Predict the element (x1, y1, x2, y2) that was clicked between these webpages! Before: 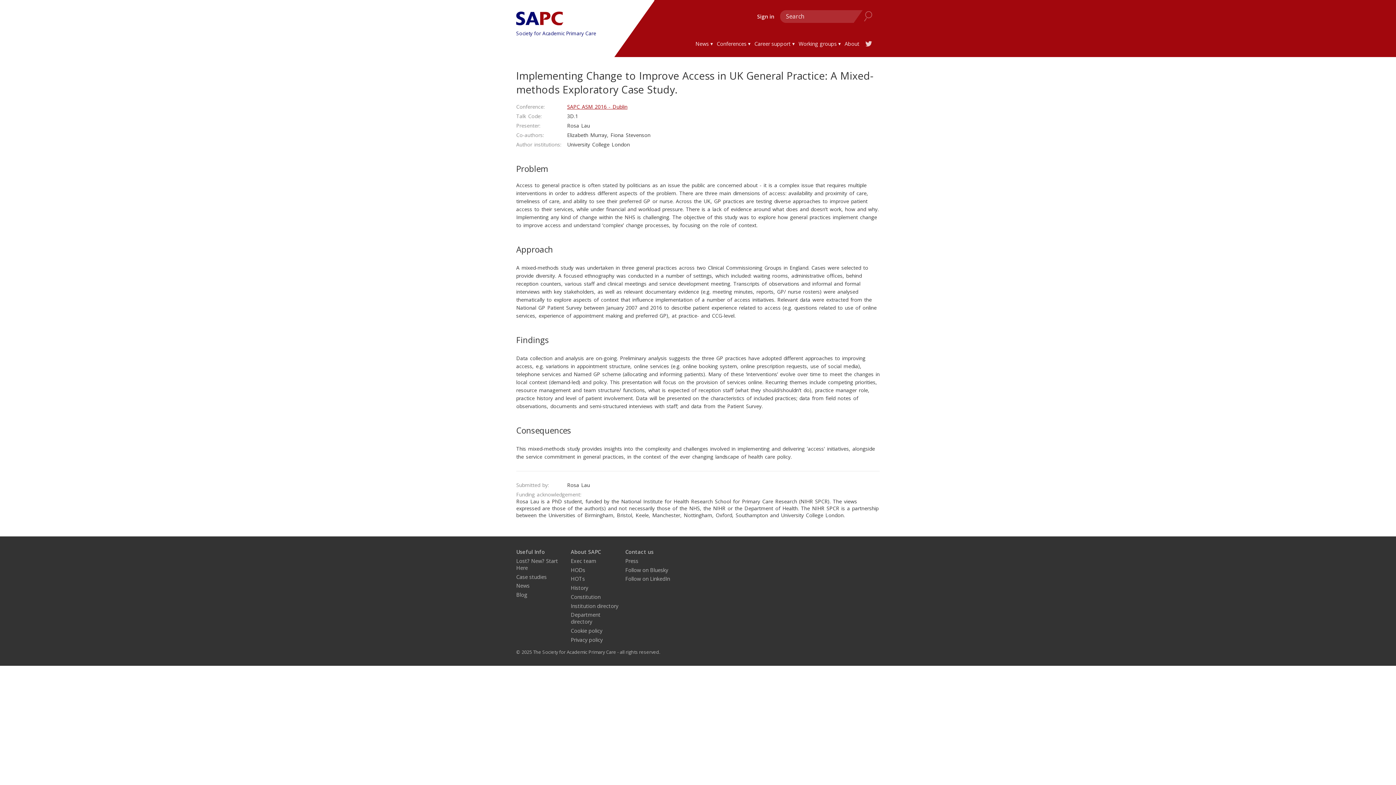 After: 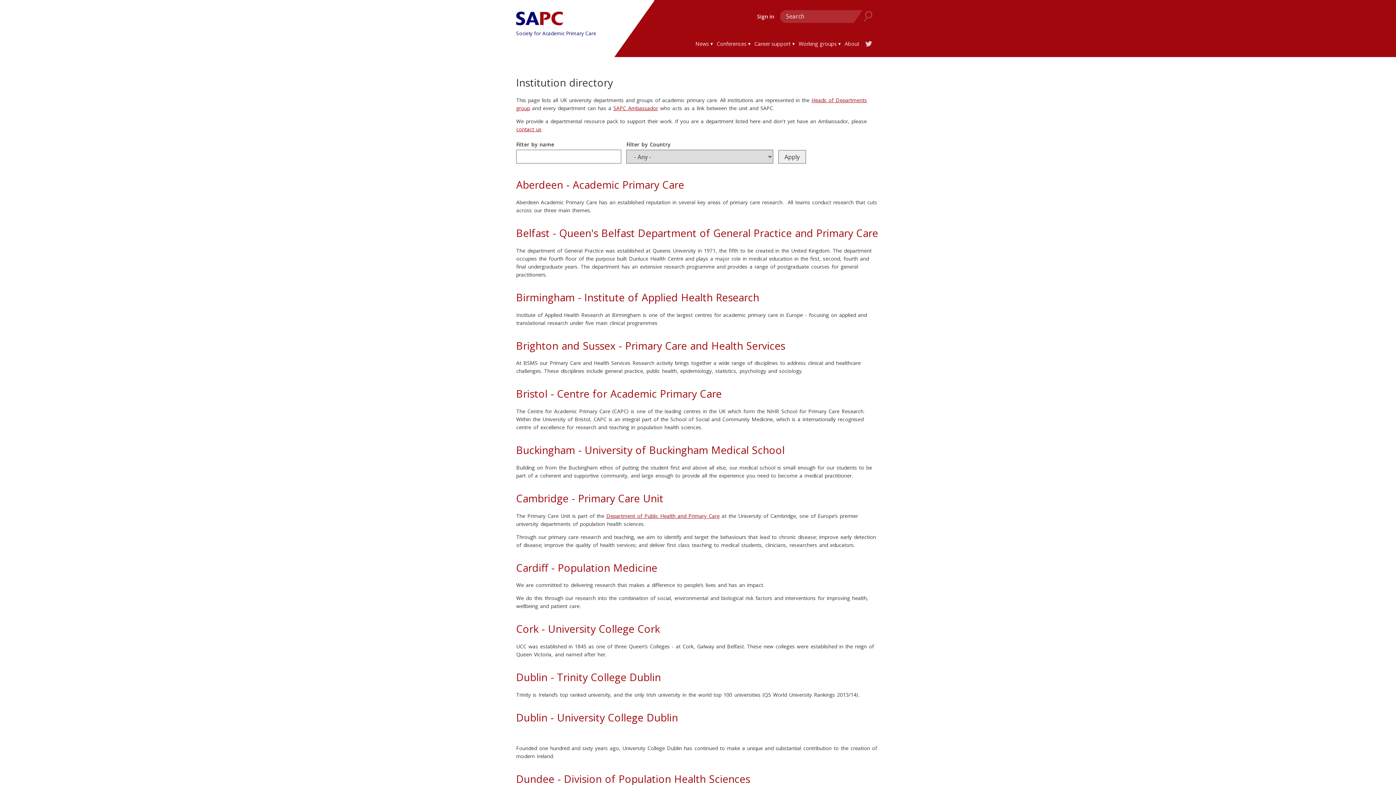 Action: label: Institution directory bbox: (570, 601, 620, 610)